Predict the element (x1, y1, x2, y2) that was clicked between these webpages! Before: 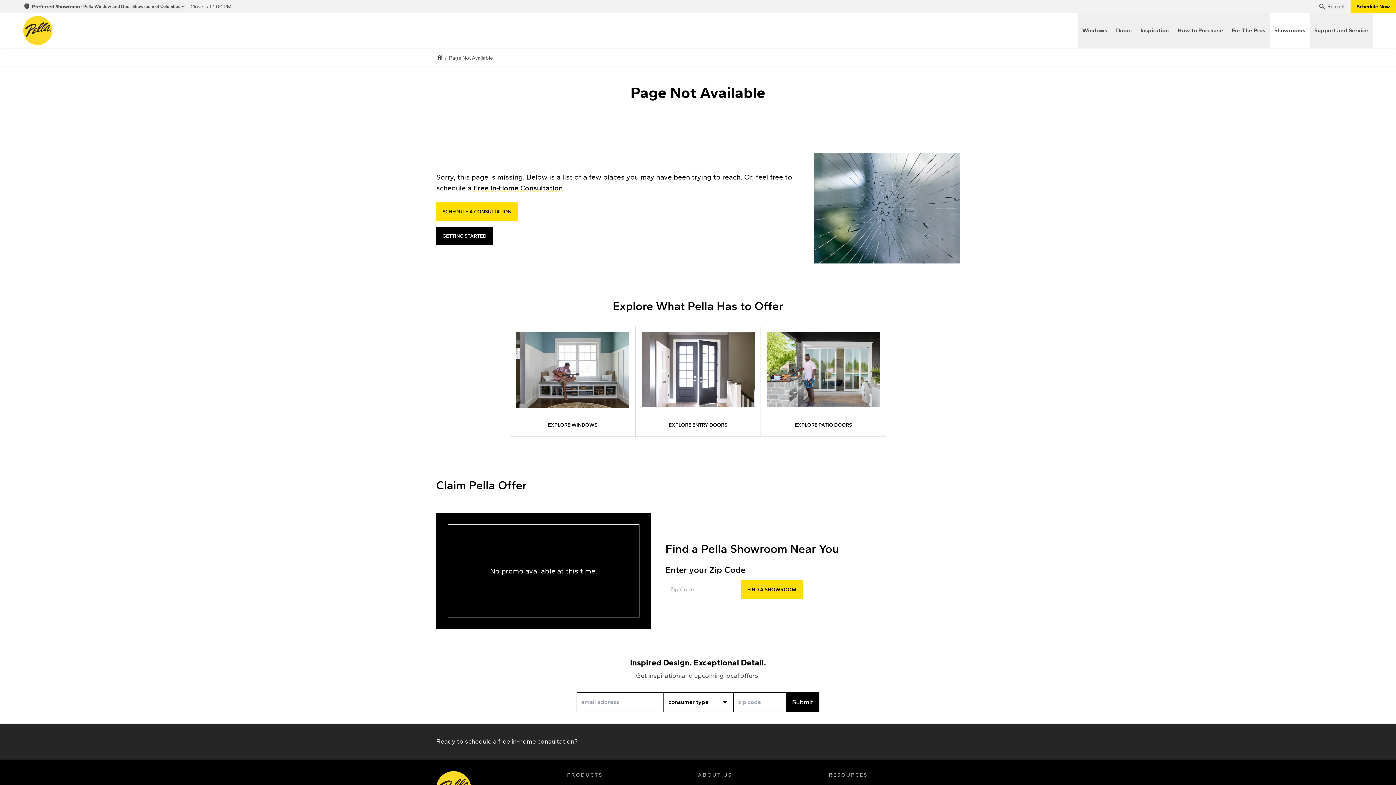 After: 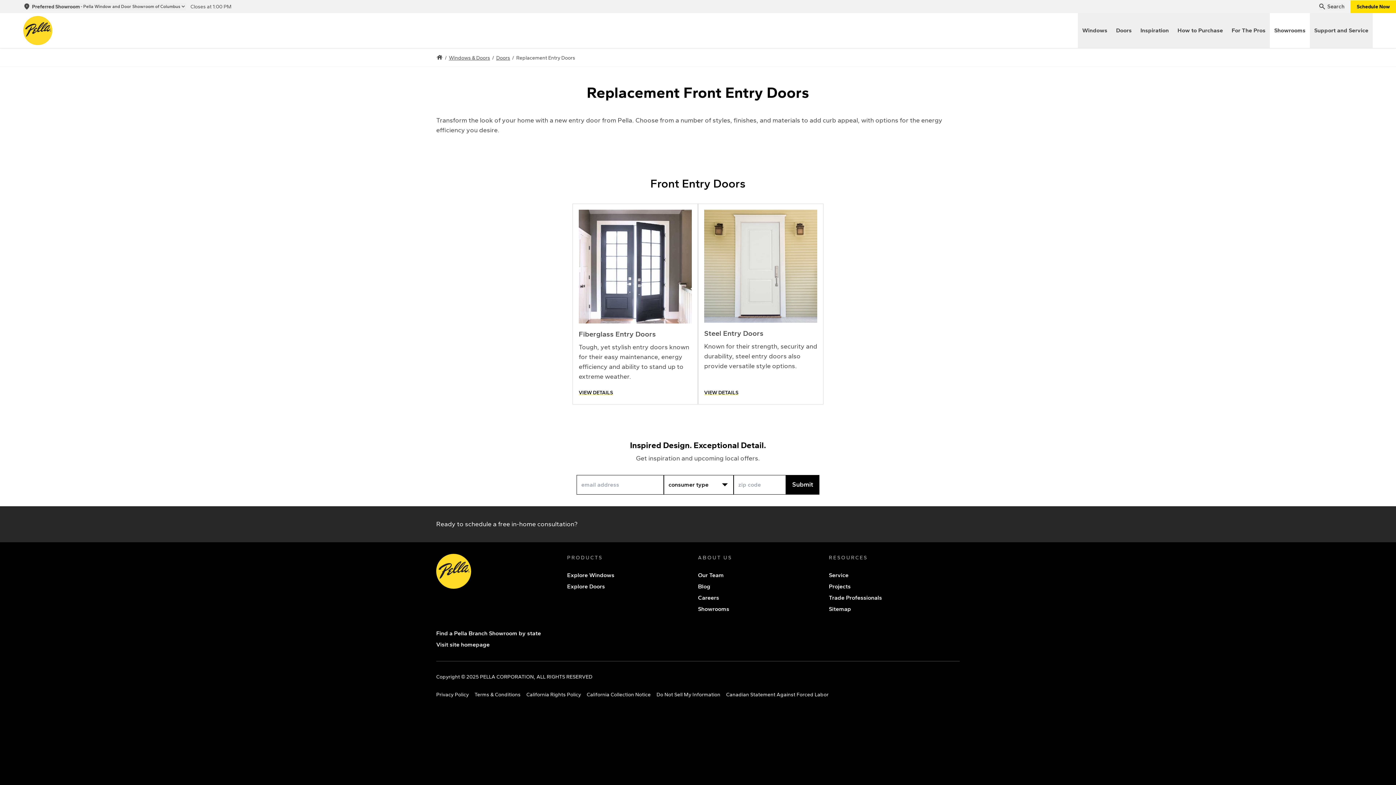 Action: bbox: (635, 326, 760, 436) label: Explore Entry Doors